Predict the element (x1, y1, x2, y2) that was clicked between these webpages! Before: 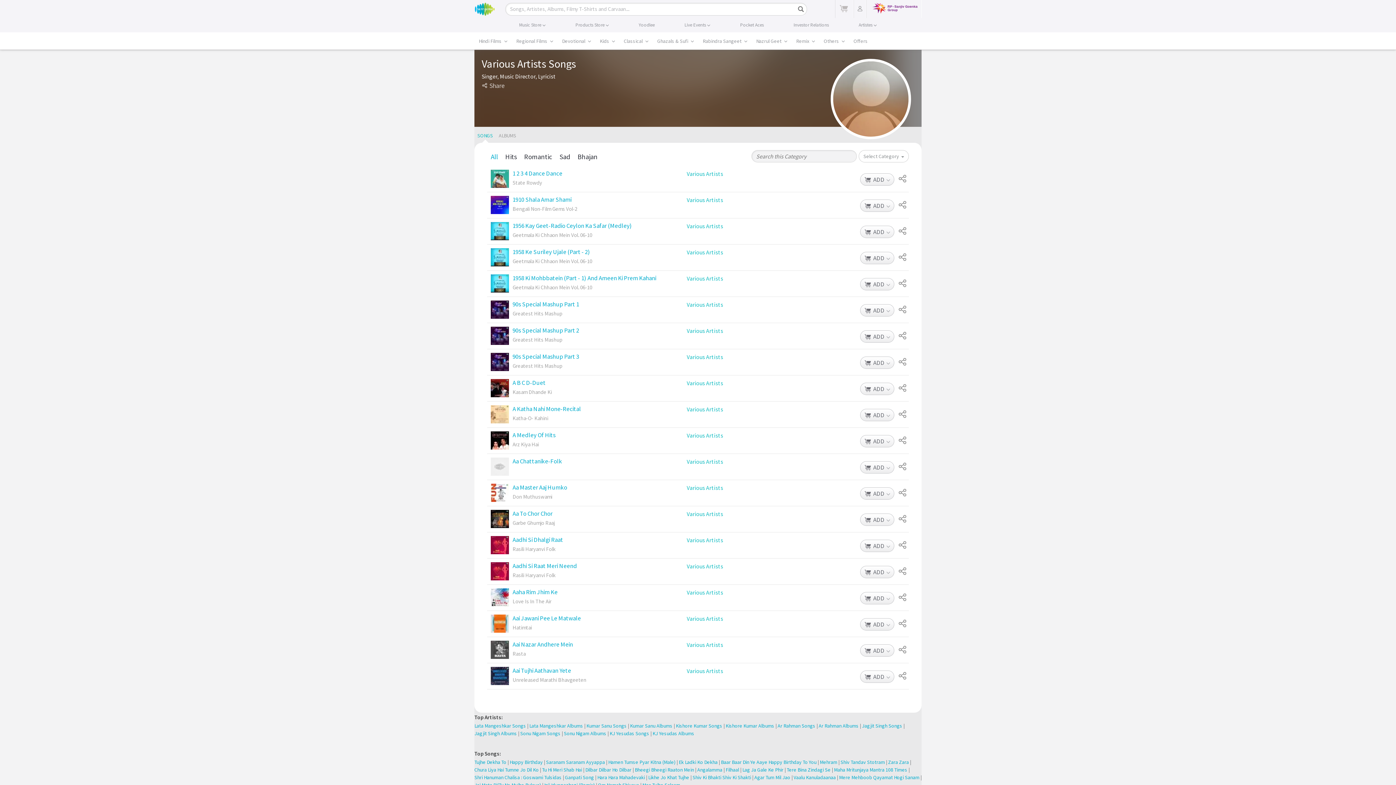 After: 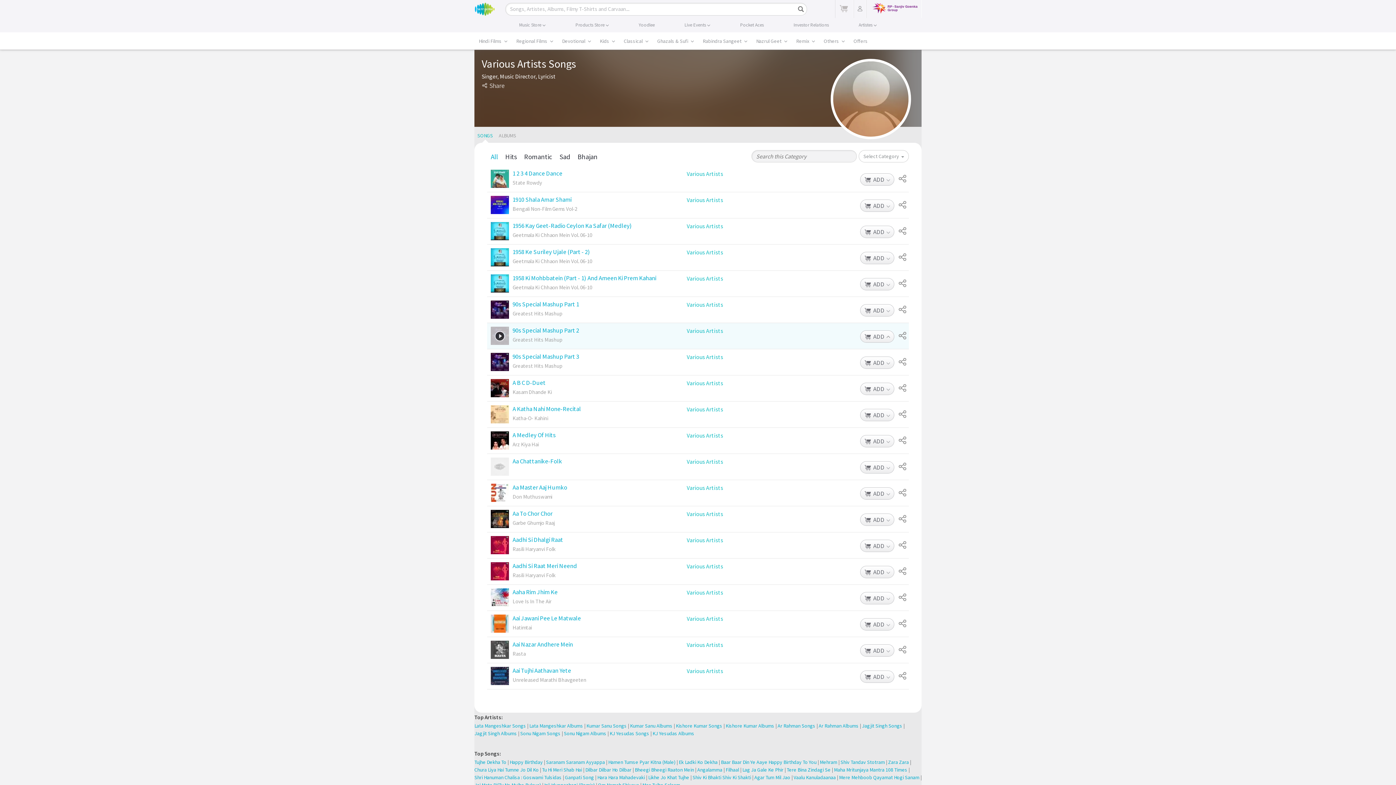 Action: label:  ADD  bbox: (864, 333, 890, 340)